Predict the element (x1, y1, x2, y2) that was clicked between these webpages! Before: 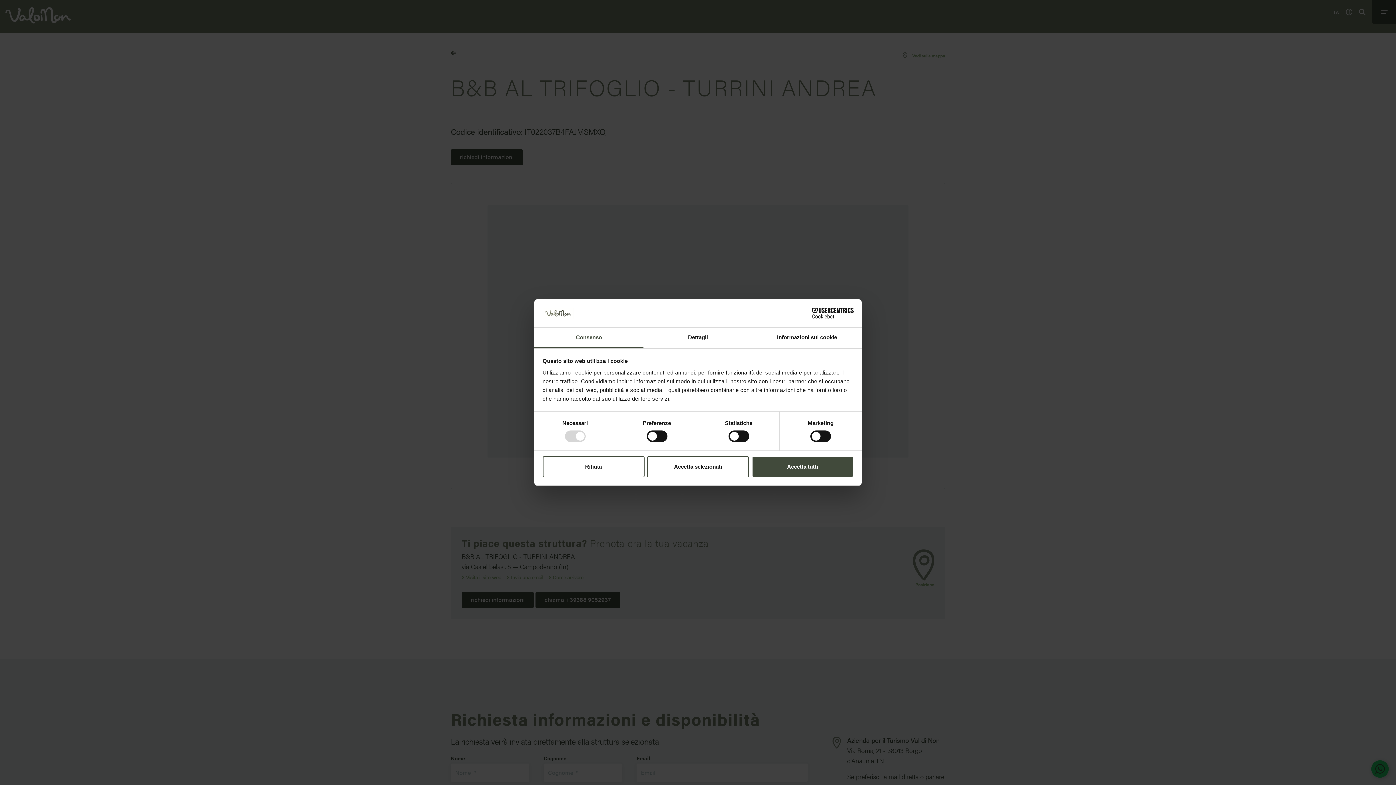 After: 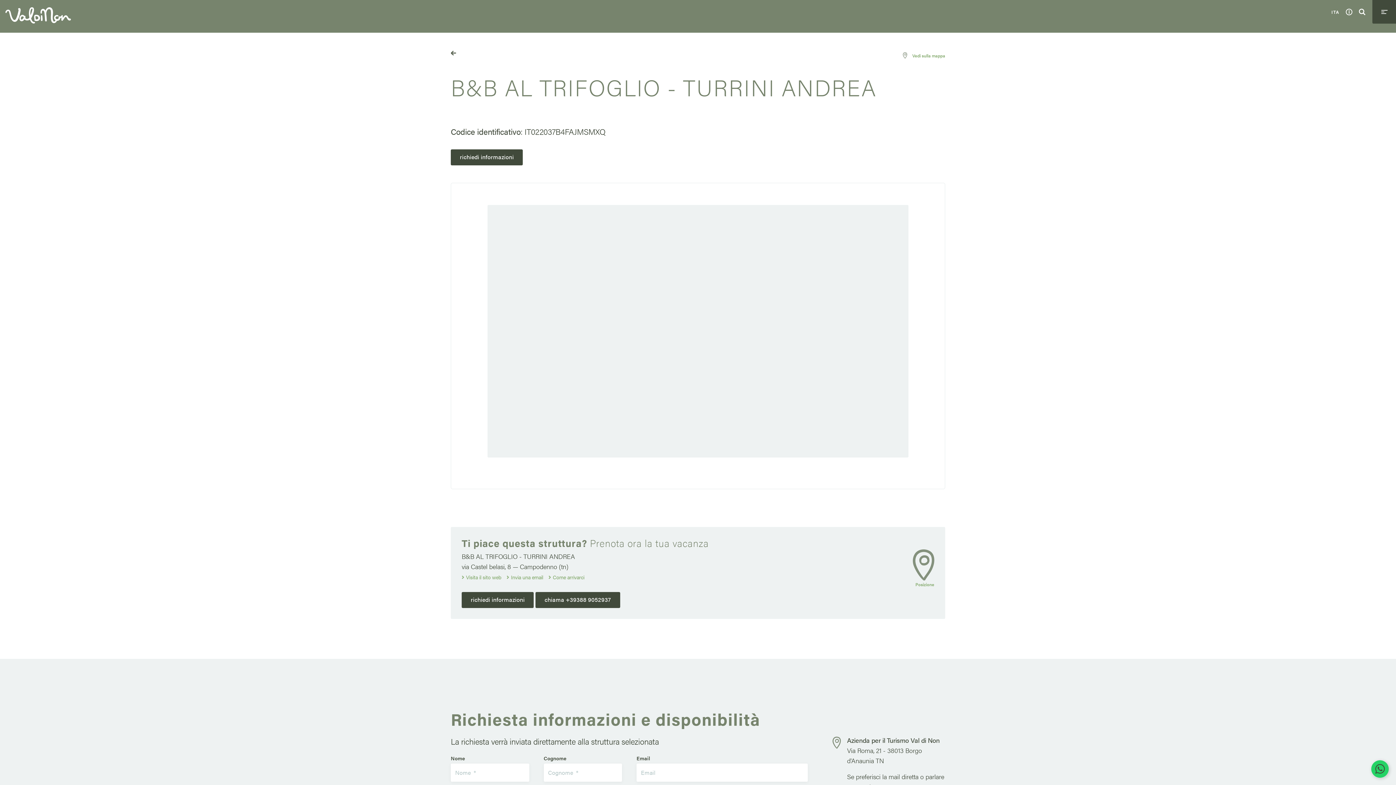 Action: label: Accetta selezionati bbox: (647, 456, 749, 477)